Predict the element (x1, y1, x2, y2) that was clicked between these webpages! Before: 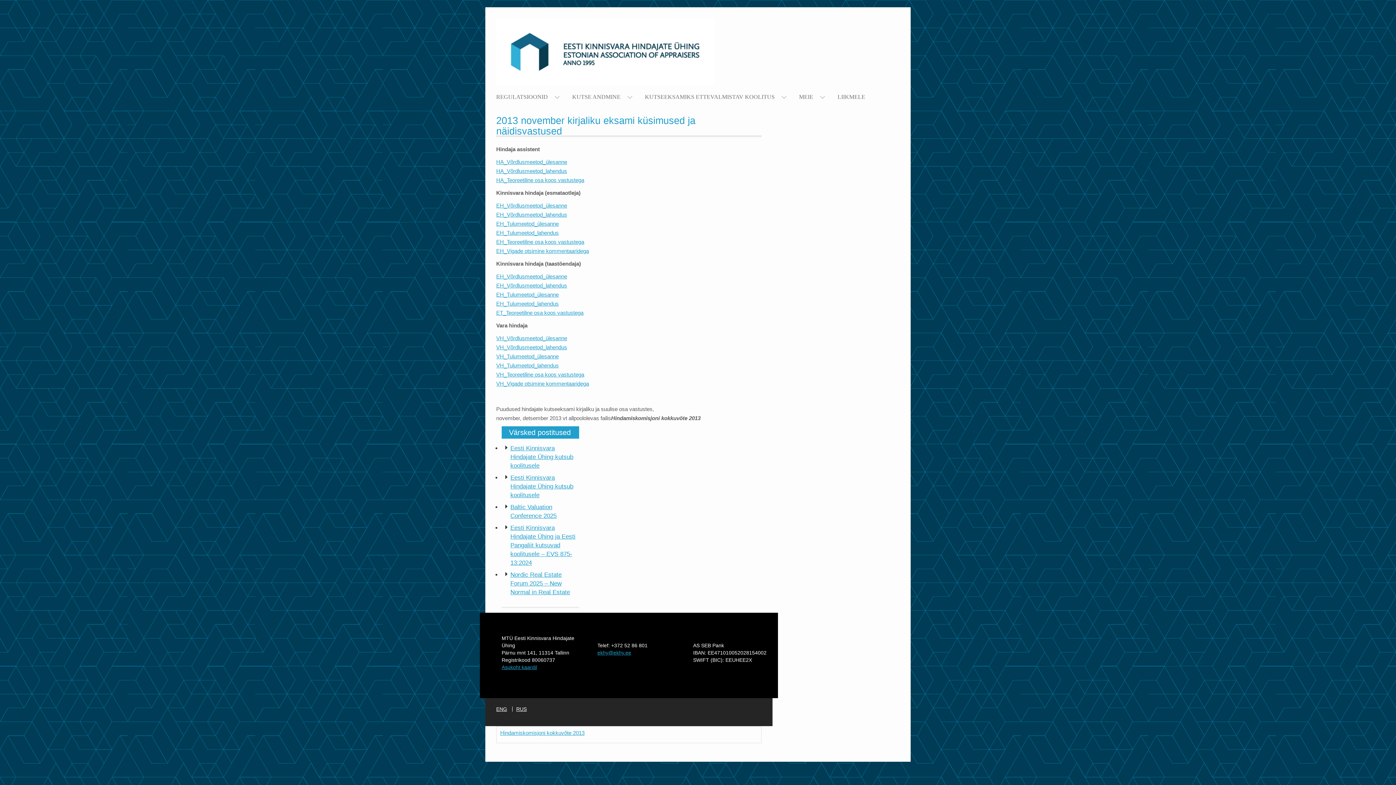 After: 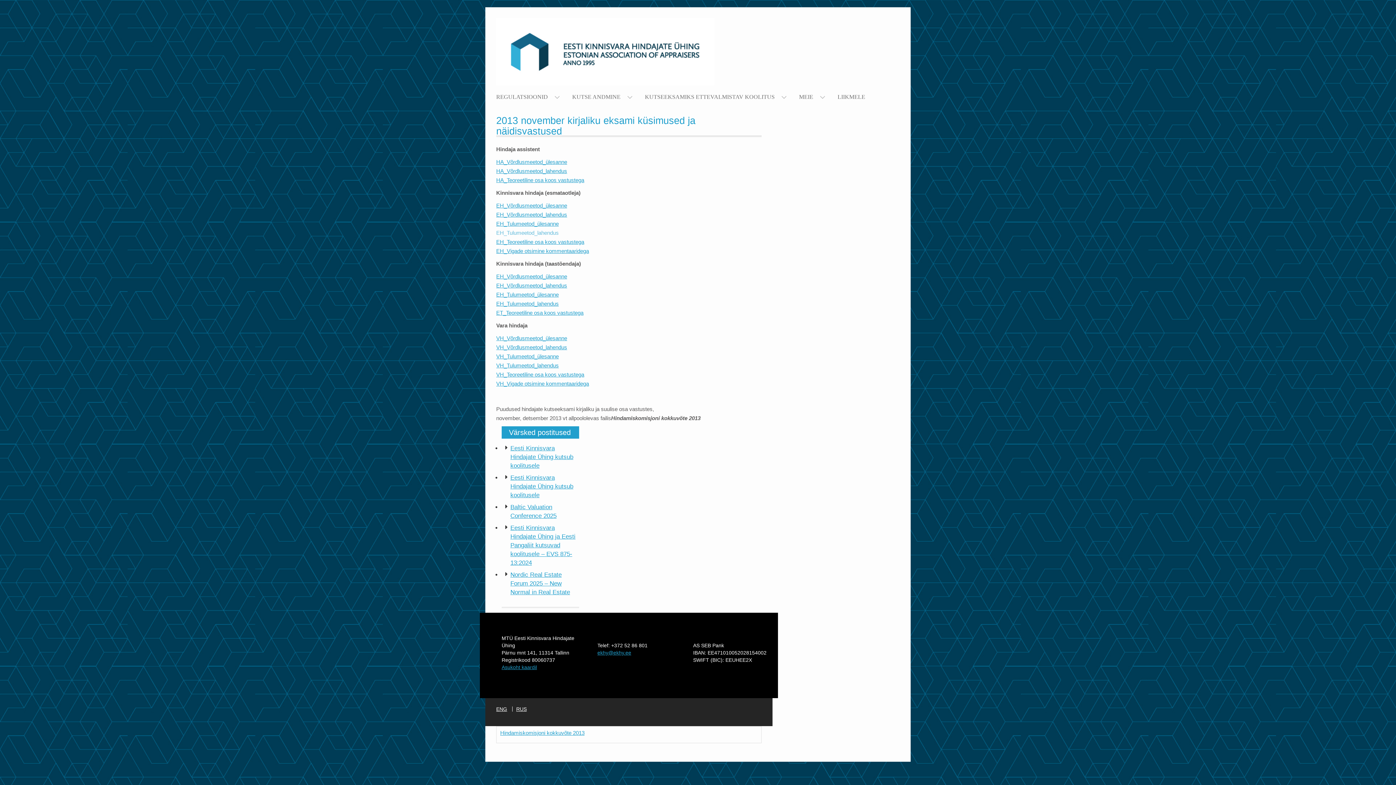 Action: label: EH_Tulumeetod_lahendus bbox: (496, 229, 558, 236)